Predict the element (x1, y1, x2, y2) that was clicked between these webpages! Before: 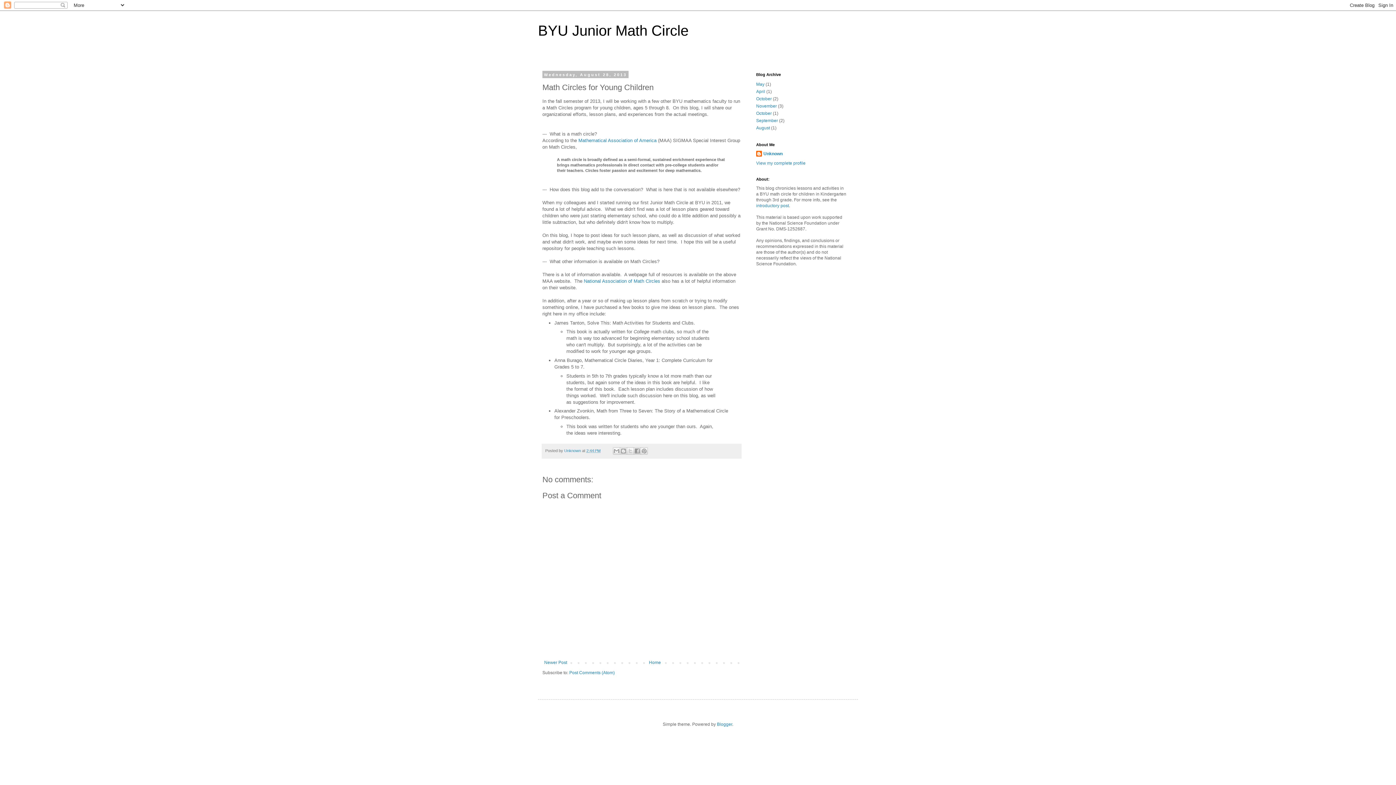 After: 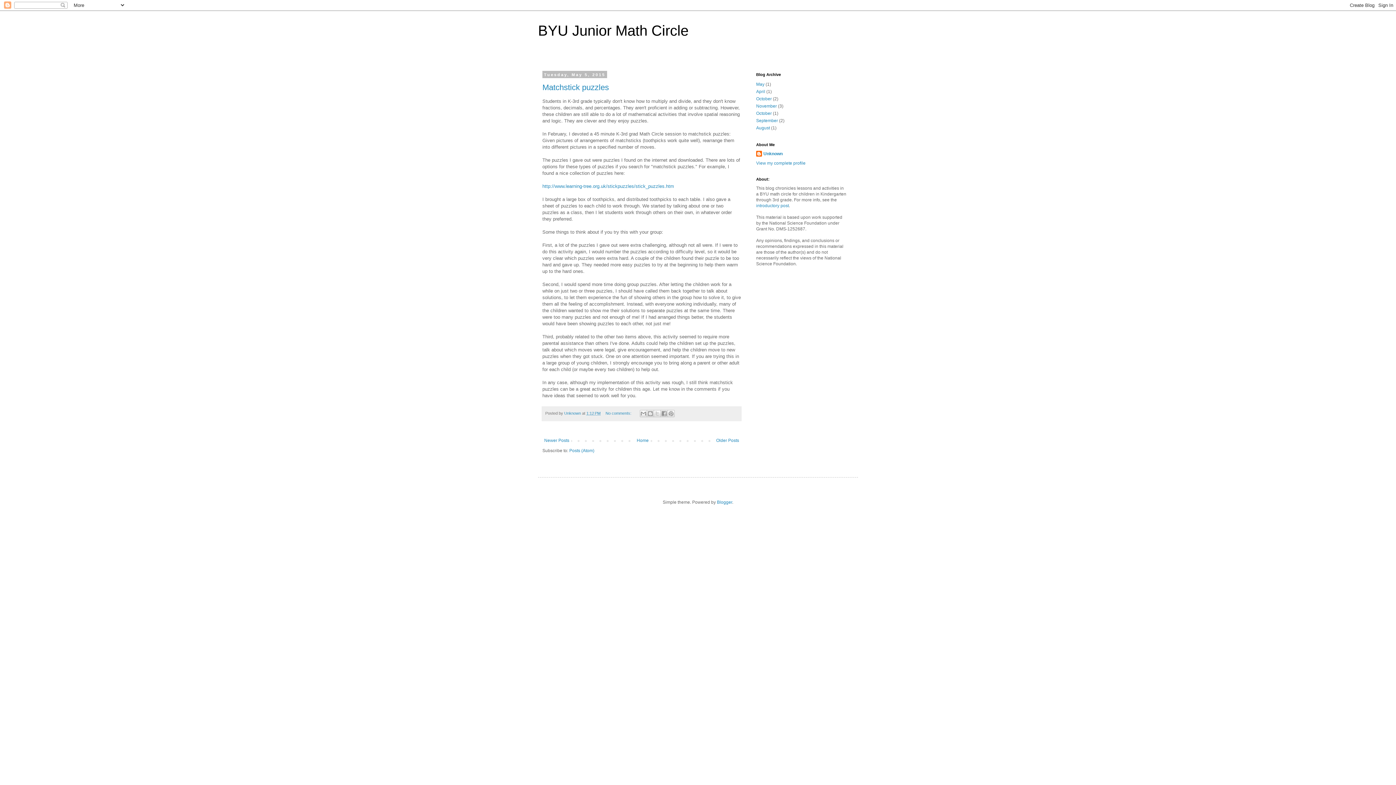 Action: label: May bbox: (756, 81, 764, 86)